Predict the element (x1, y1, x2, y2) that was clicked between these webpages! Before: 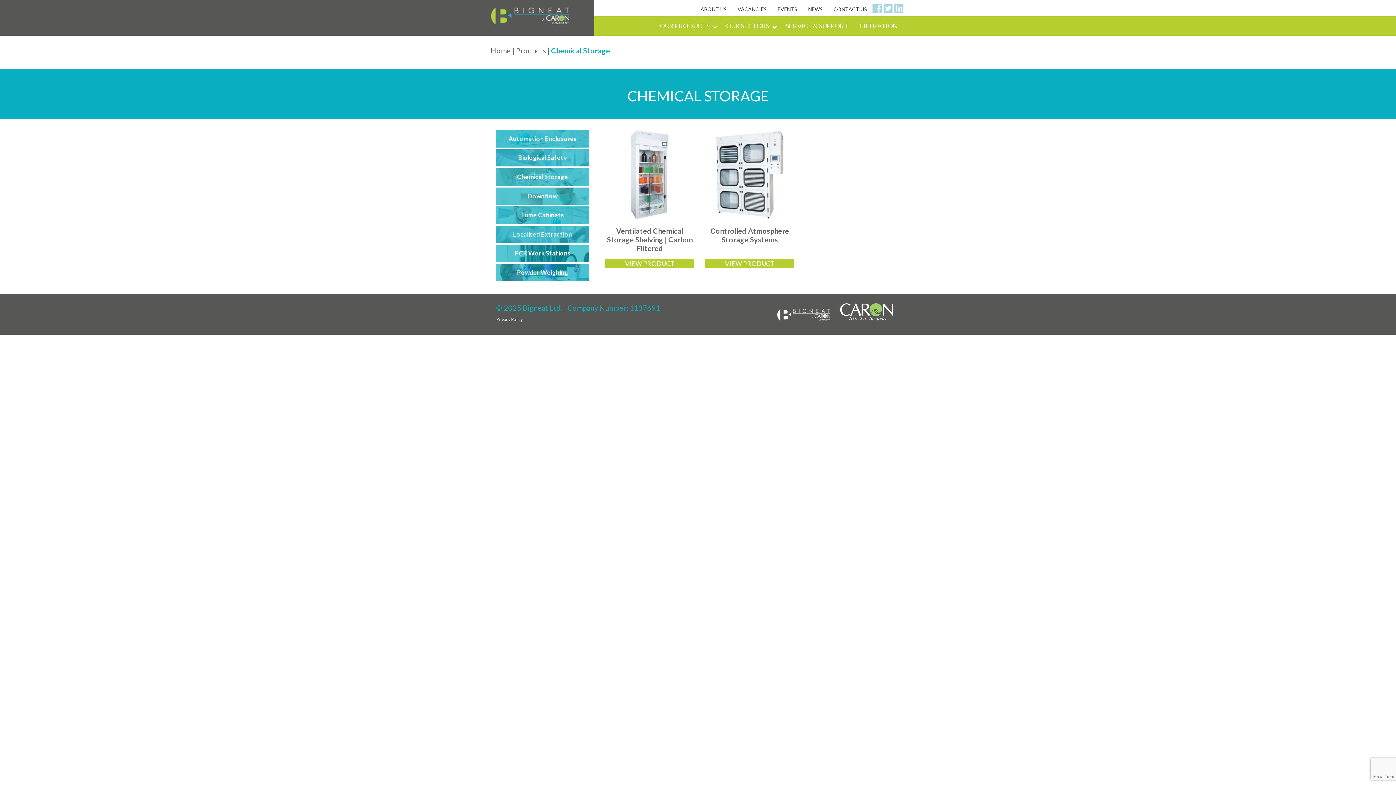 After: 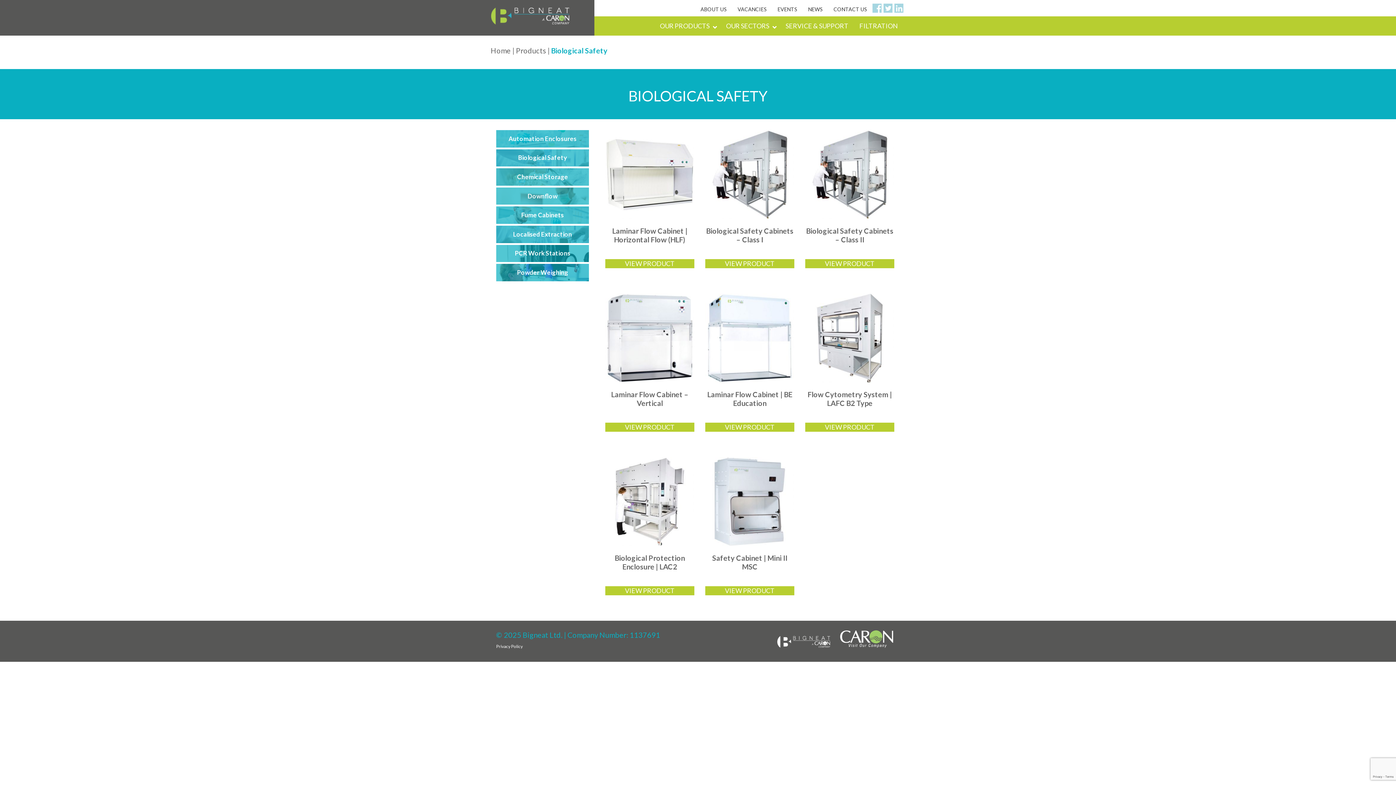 Action: label: Biological Safety bbox: (496, 157, 589, 165)